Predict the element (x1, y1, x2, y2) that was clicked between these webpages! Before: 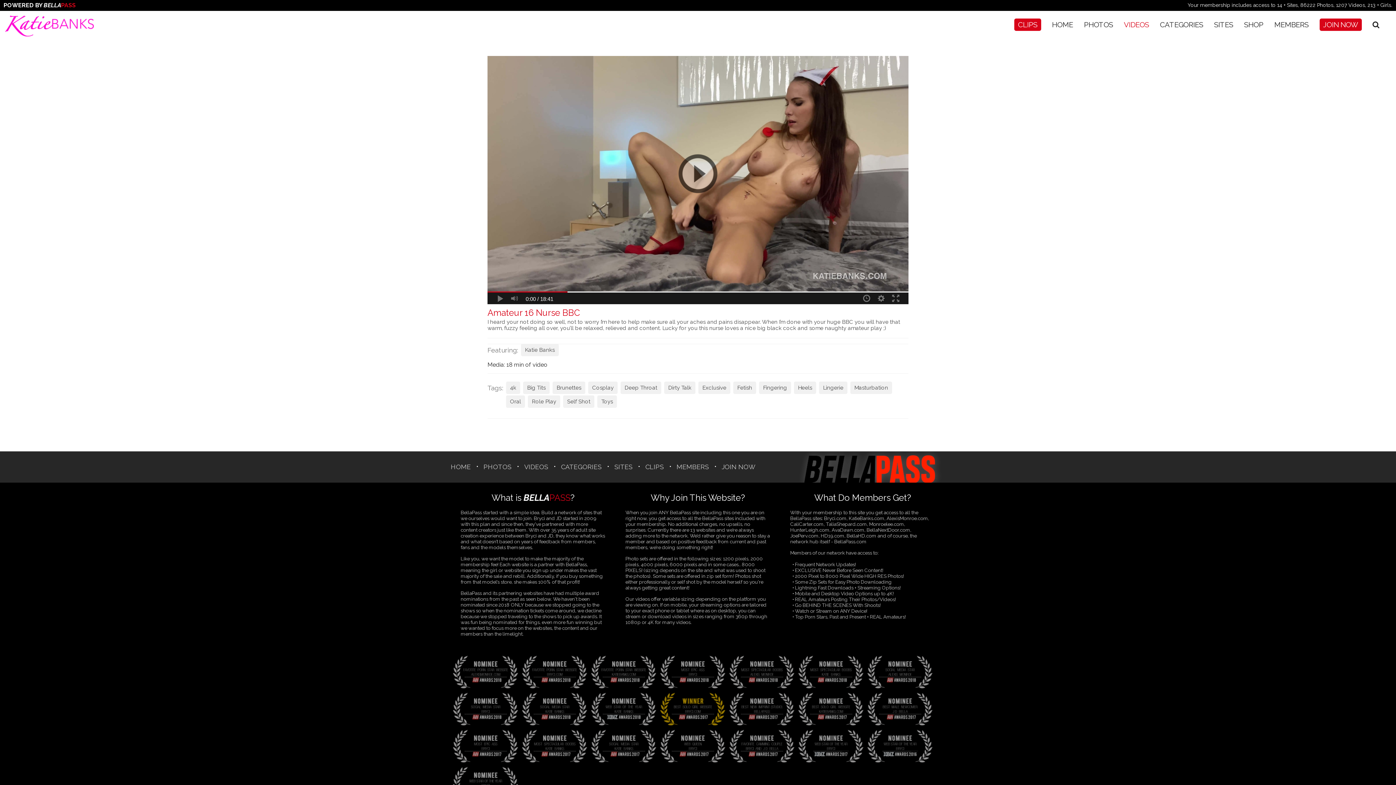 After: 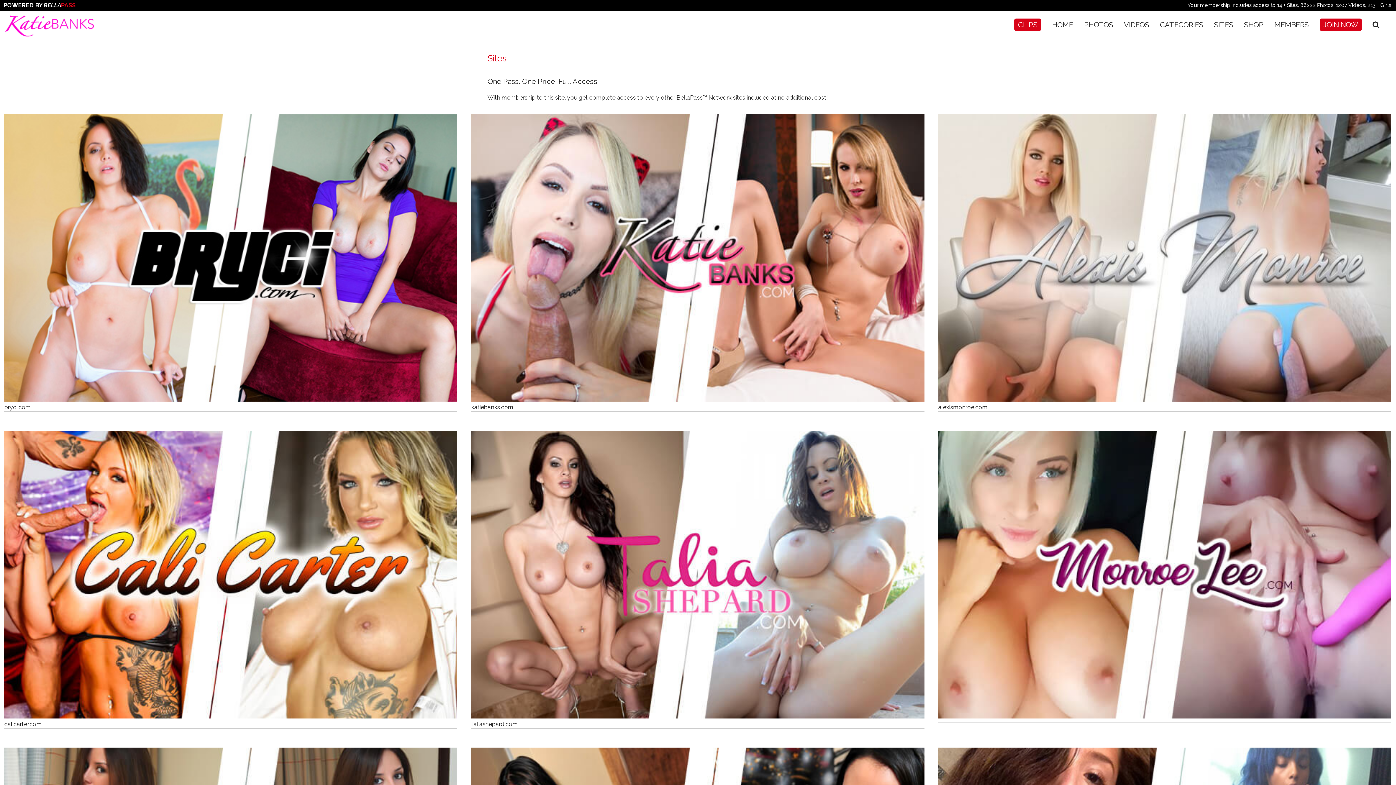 Action: label: SITES bbox: (1214, 20, 1233, 29)